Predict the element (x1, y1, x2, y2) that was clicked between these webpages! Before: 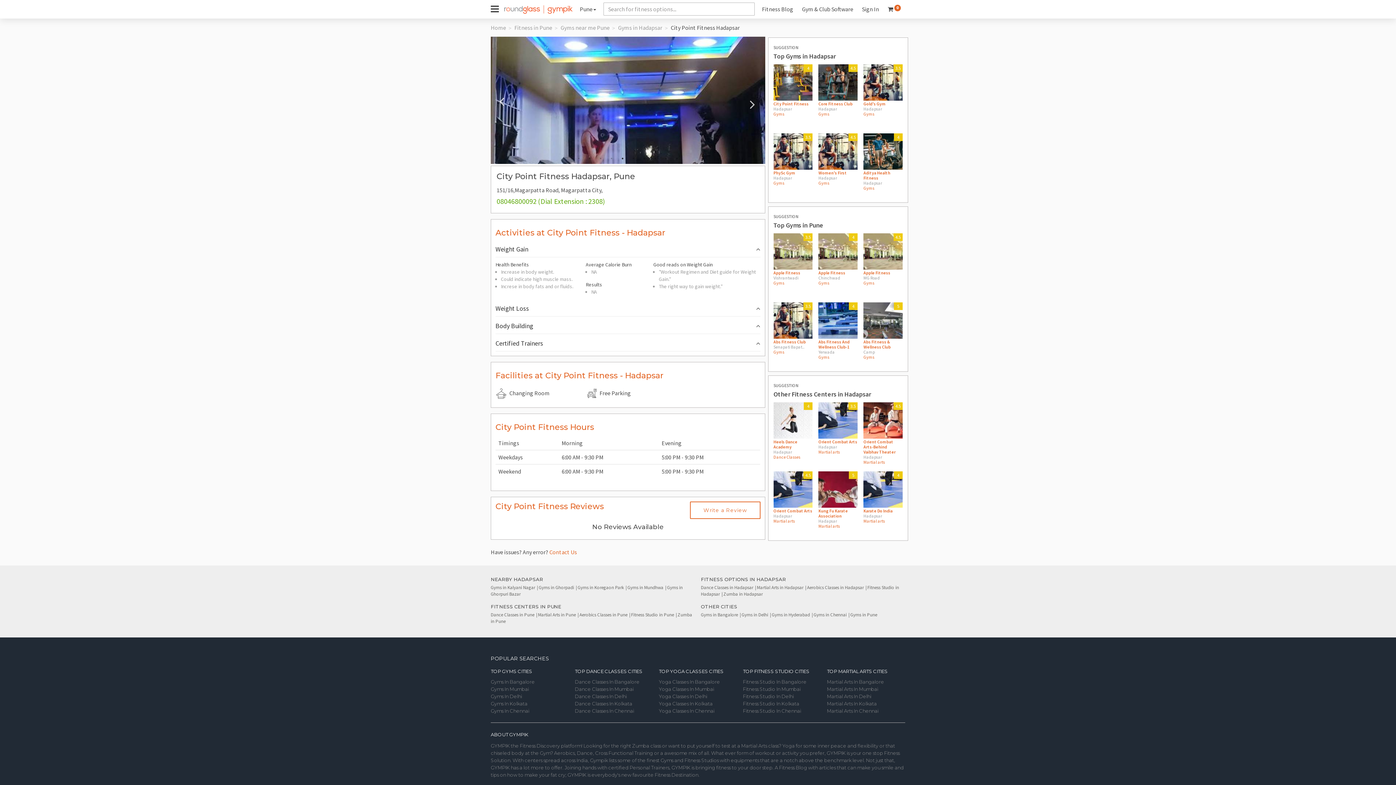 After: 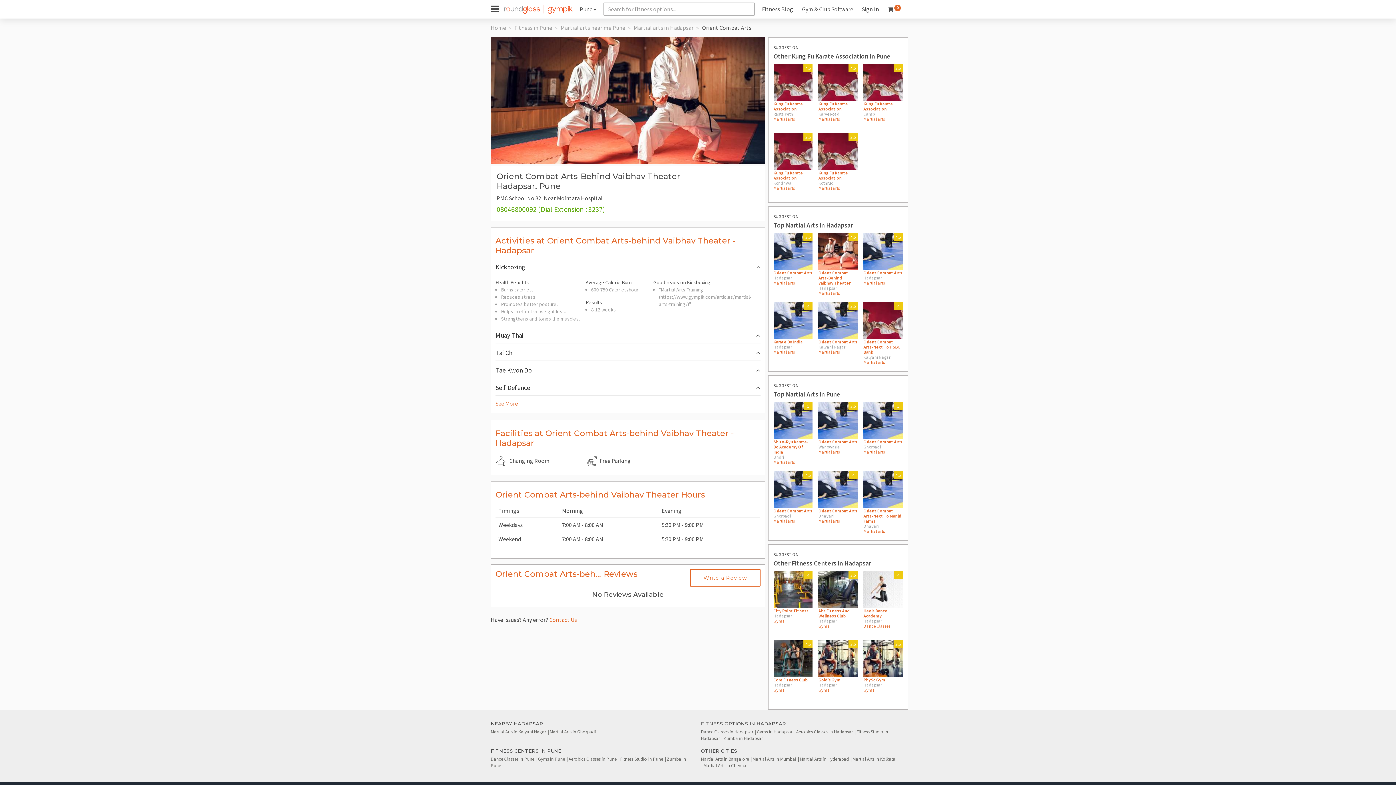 Action: label: Orient Combat Arts-Behind Vaibhav Theater

Hadapsar

Martial arts

4.5 bbox: (863, 402, 902, 466)